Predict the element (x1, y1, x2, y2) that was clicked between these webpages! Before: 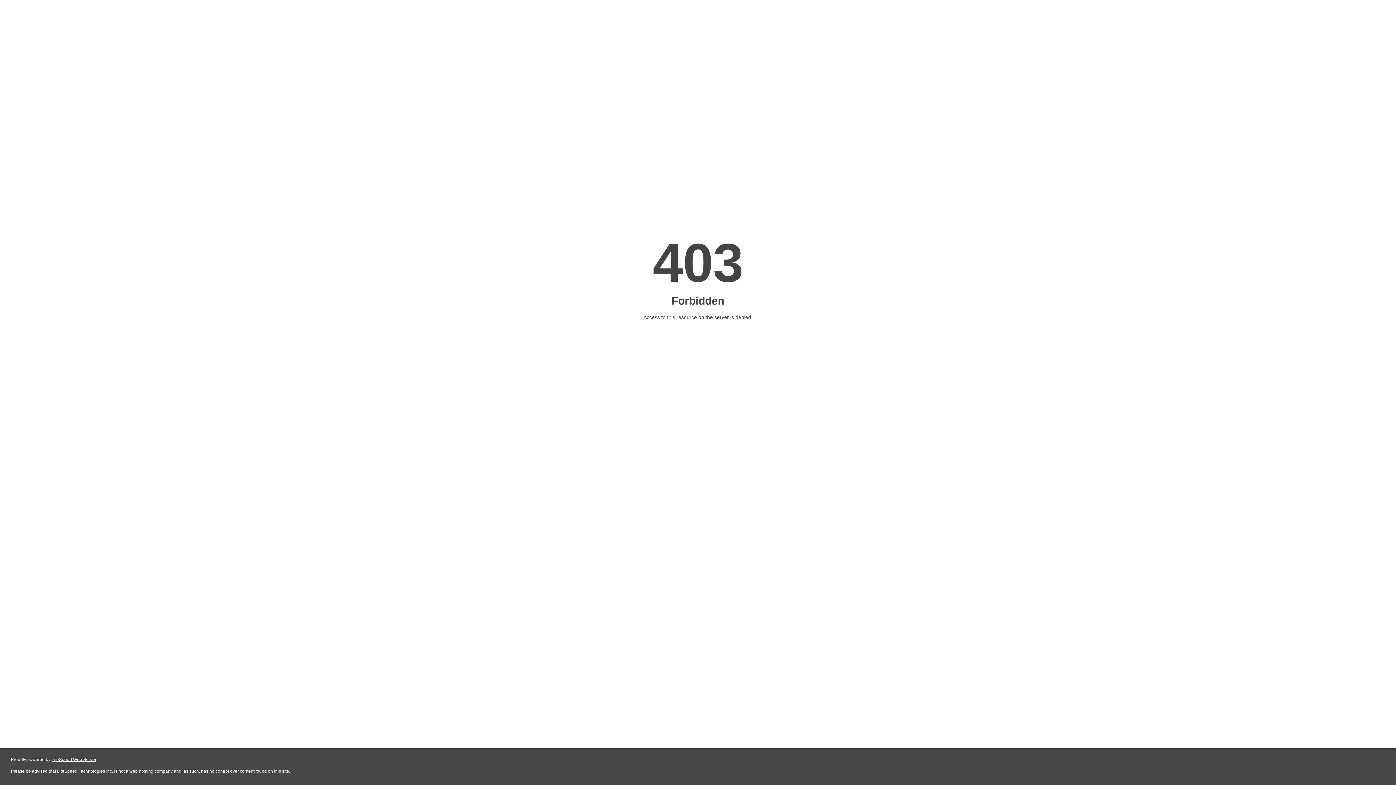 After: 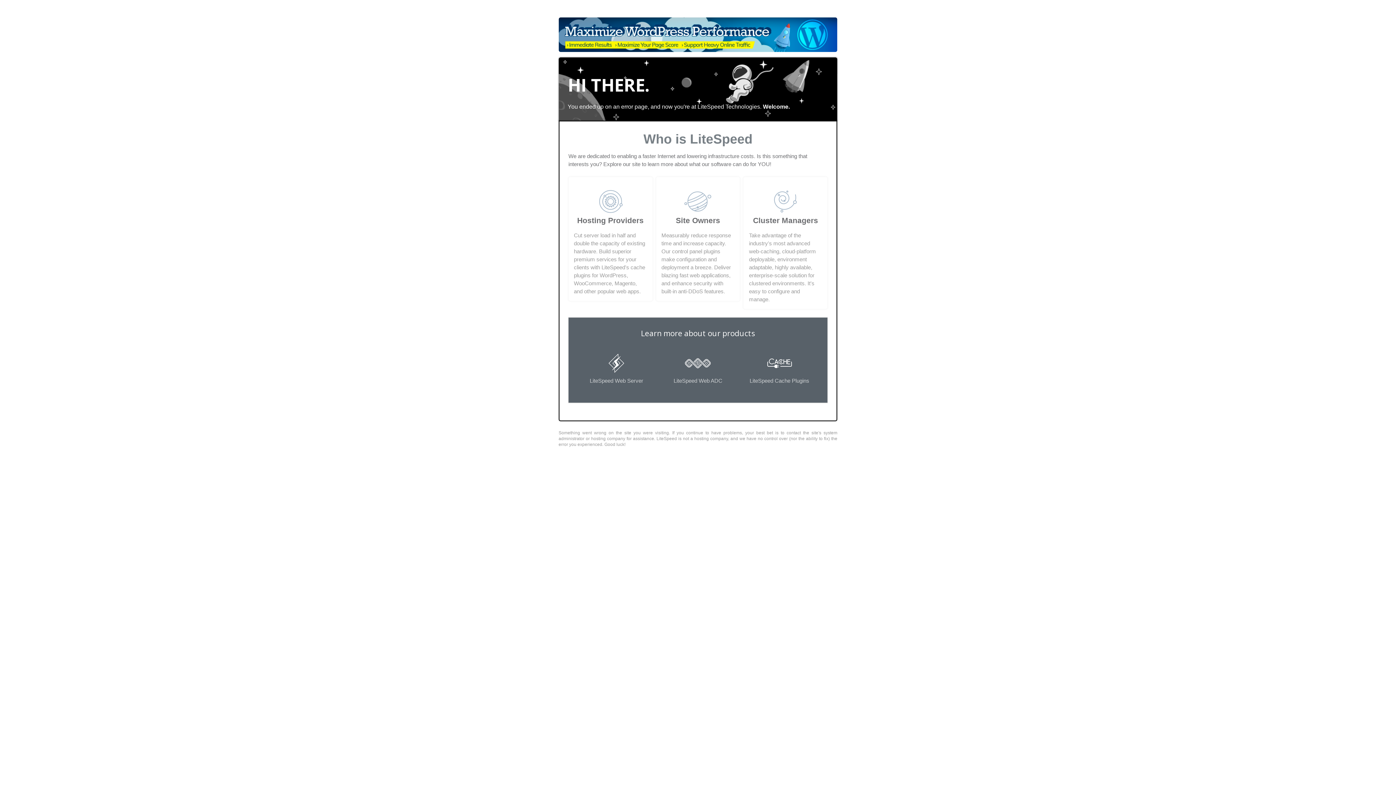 Action: label: LiteSpeed Web Server bbox: (51, 757, 96, 762)